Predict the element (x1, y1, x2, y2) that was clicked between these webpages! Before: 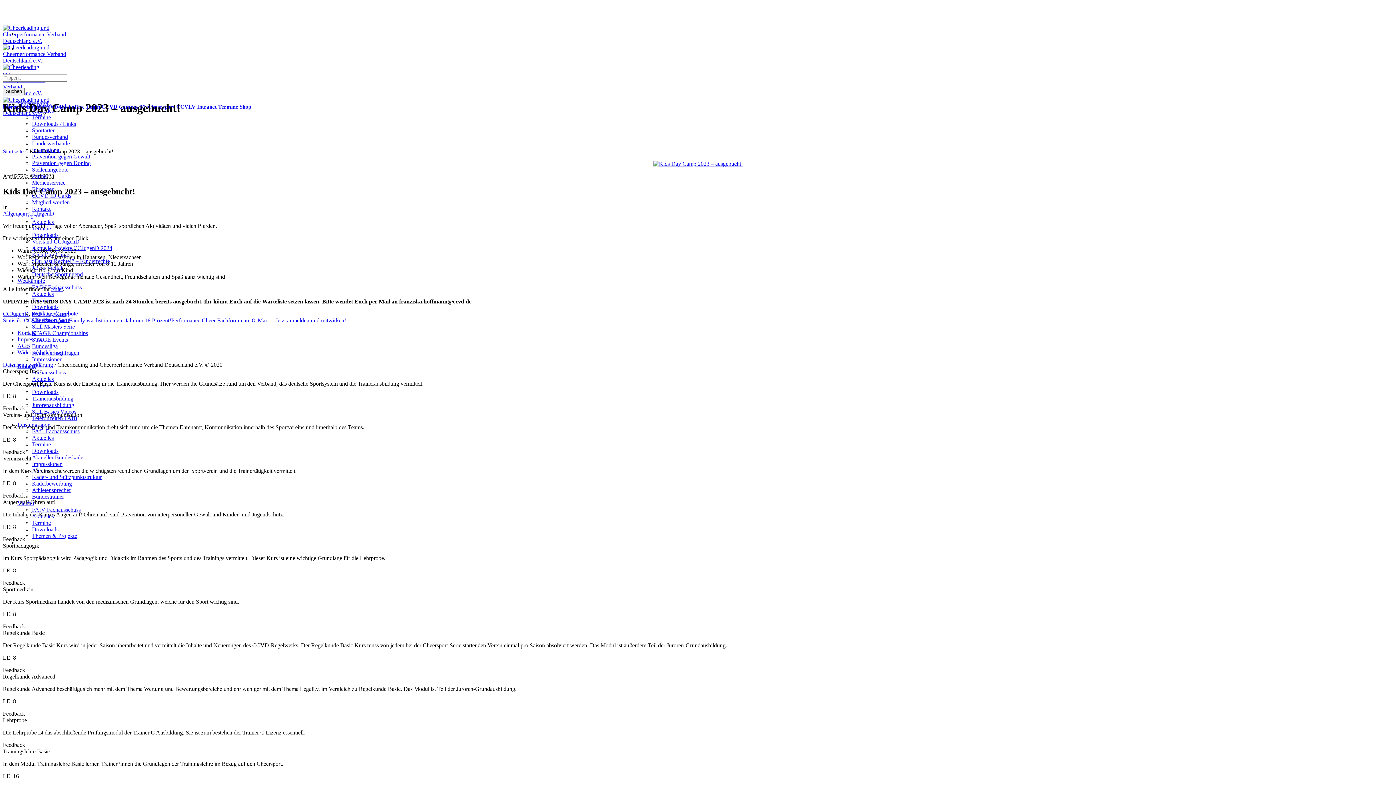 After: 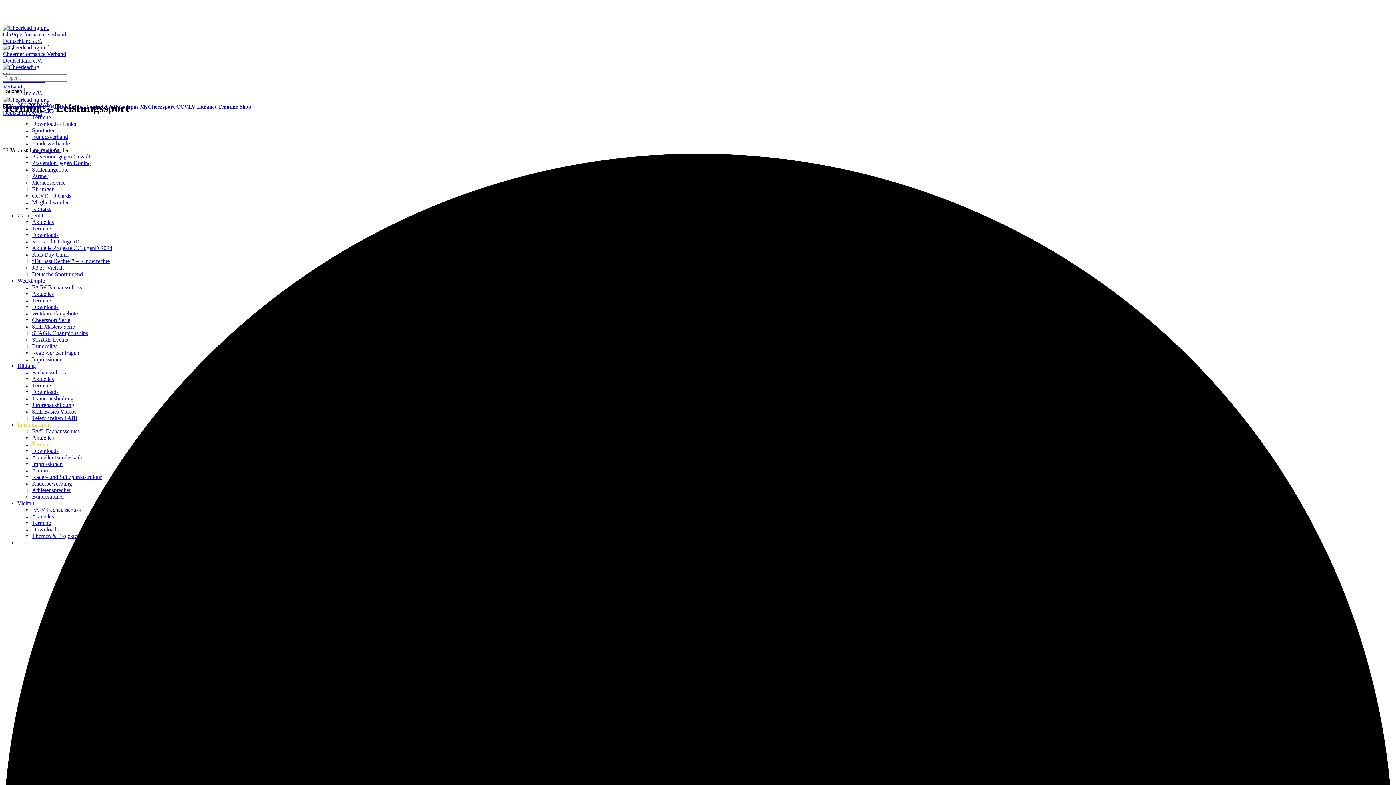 Action: label: Termine bbox: (32, 441, 50, 447)